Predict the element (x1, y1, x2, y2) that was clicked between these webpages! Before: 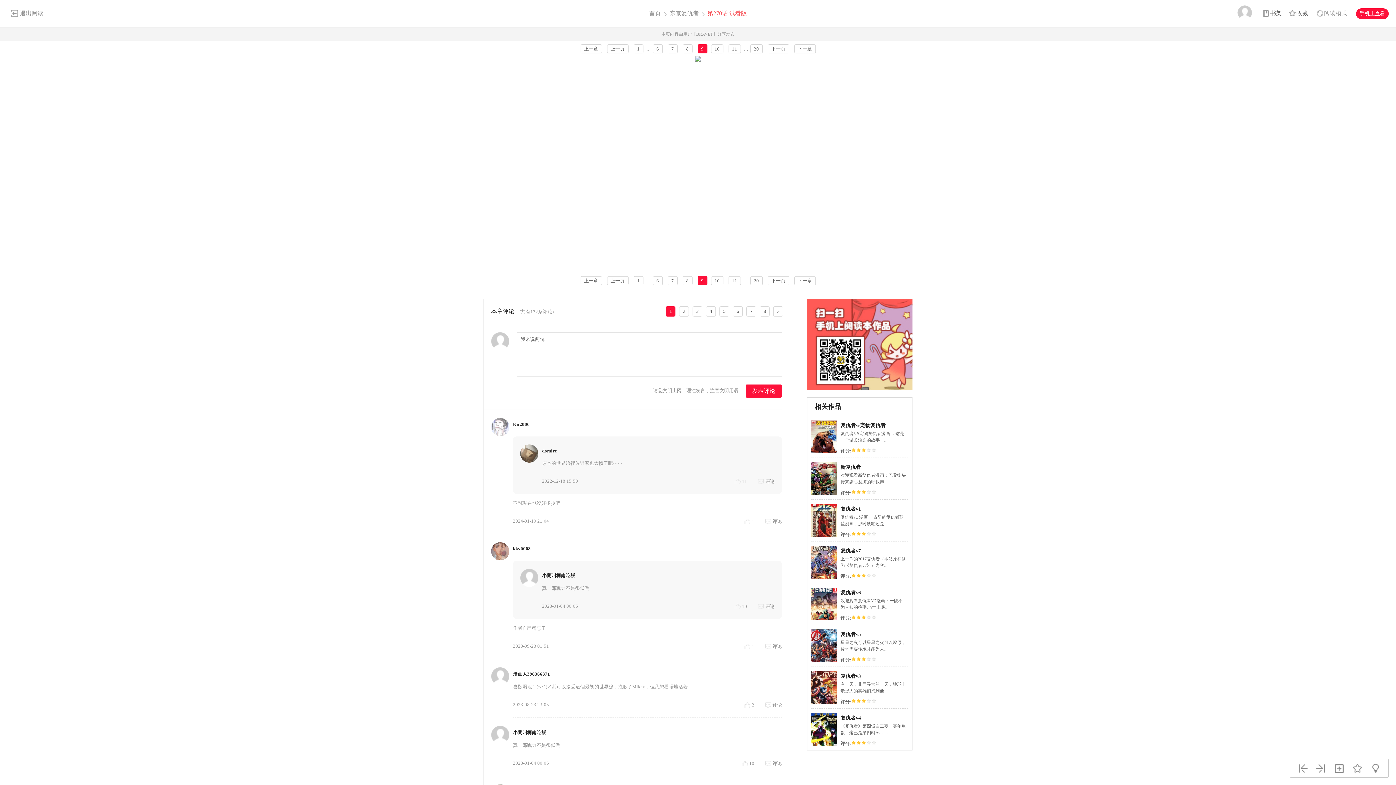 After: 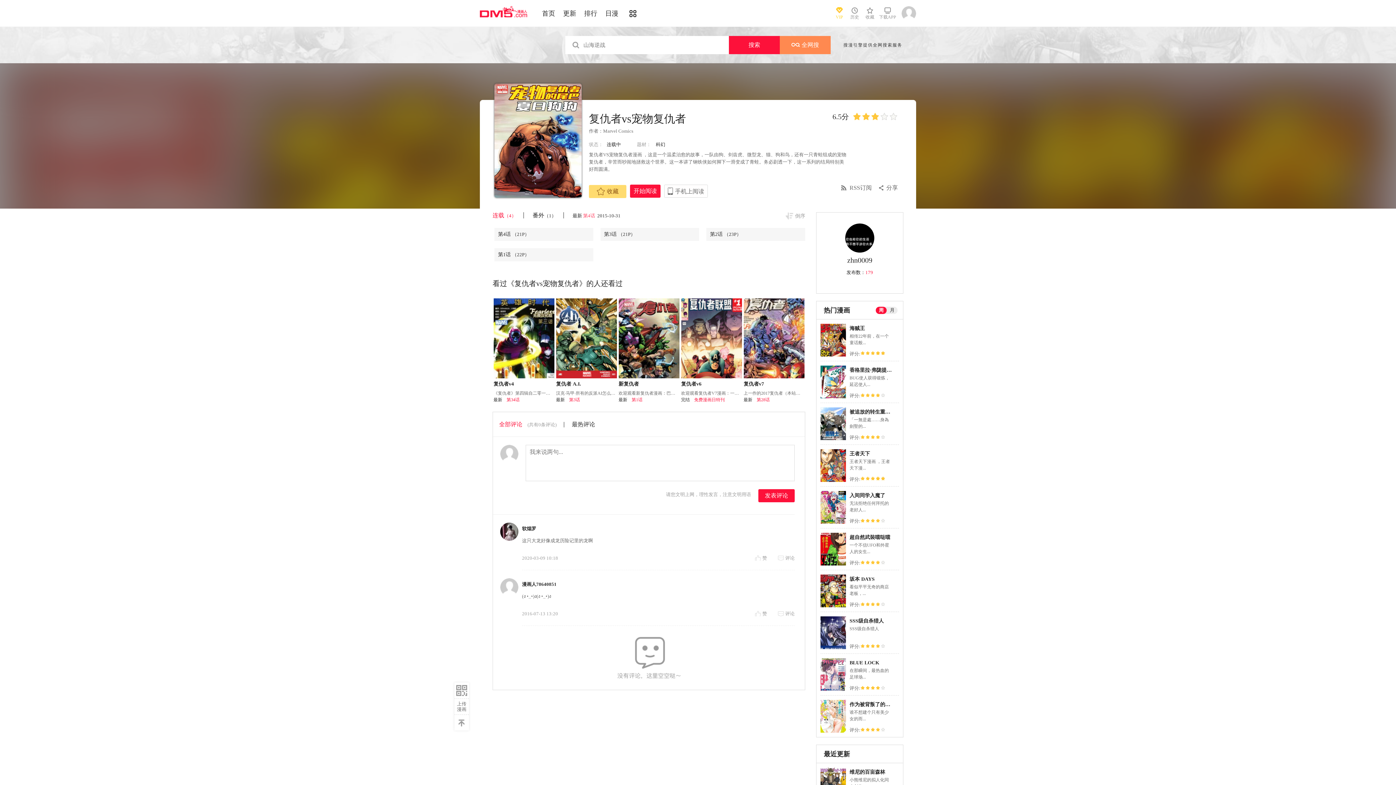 Action: bbox: (811, 449, 837, 455)